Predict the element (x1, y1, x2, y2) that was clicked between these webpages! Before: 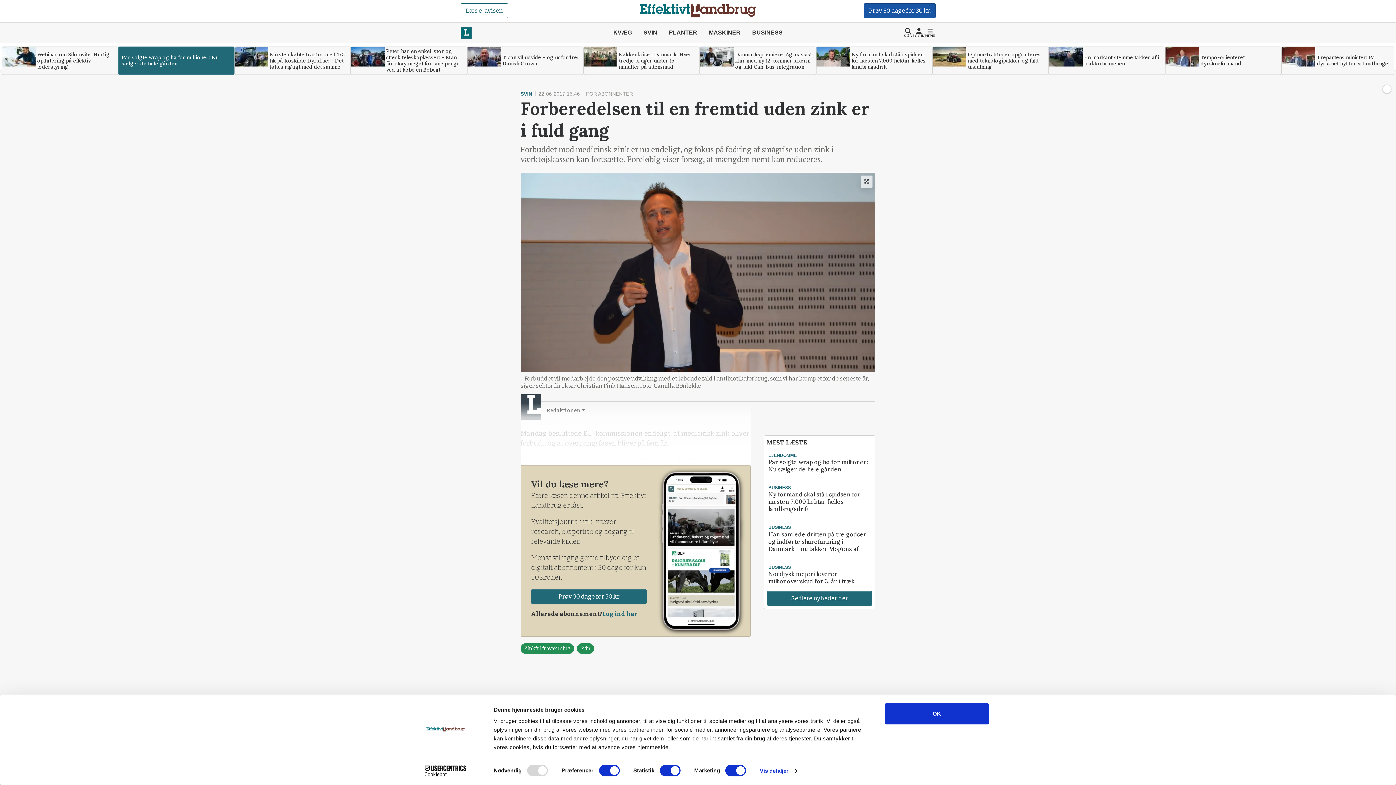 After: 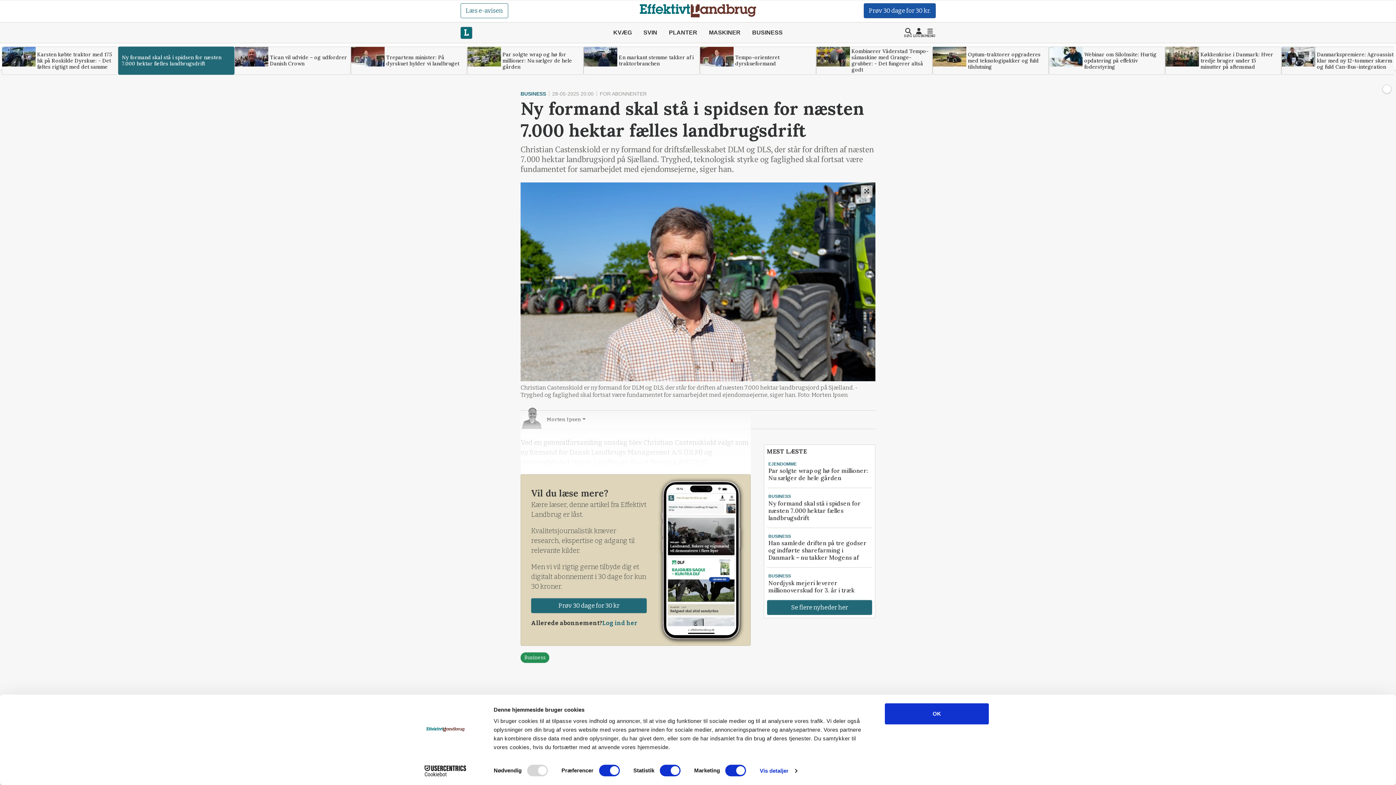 Action: bbox: (816, 46, 932, 74) label: Ny formand skal stå i spidsen for næsten 7.000 hektar fælles landbrugsdrift